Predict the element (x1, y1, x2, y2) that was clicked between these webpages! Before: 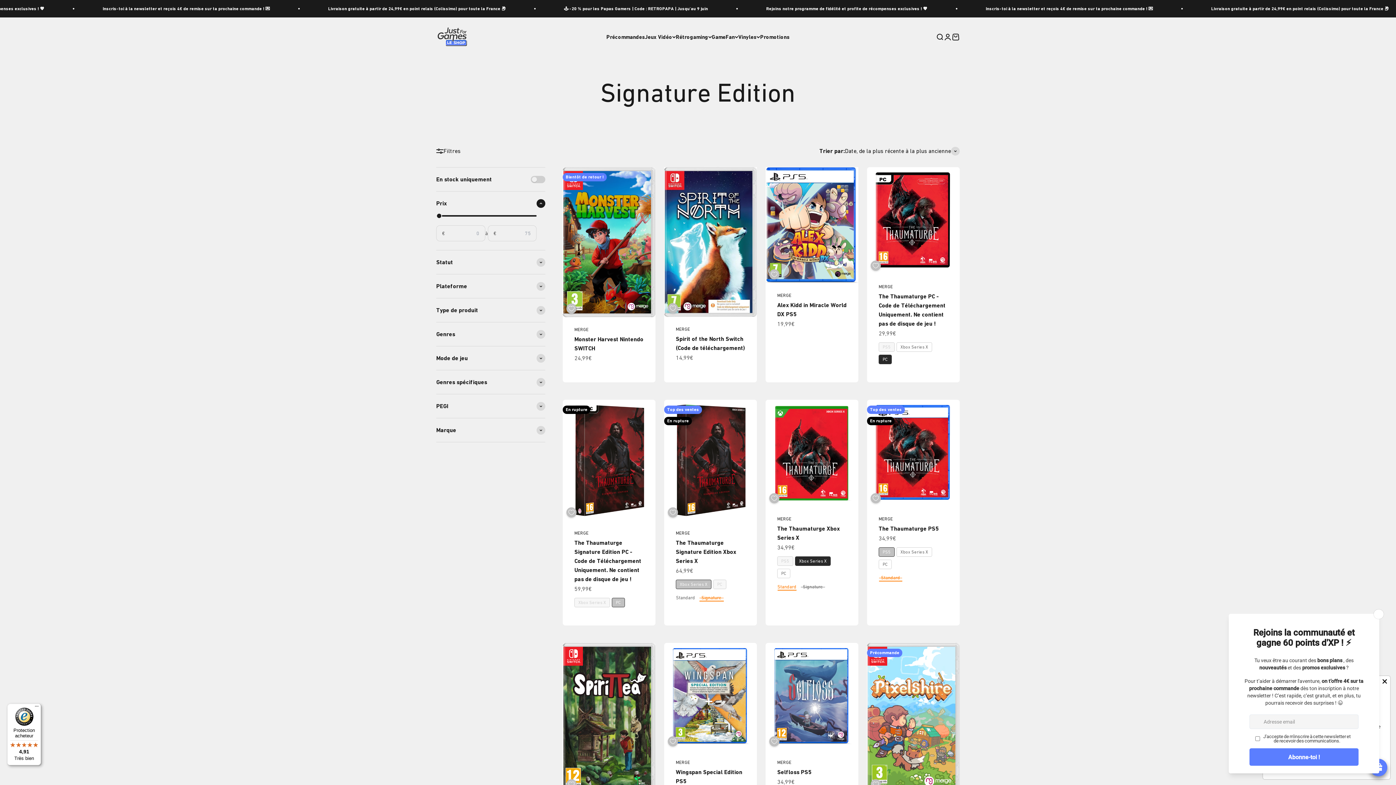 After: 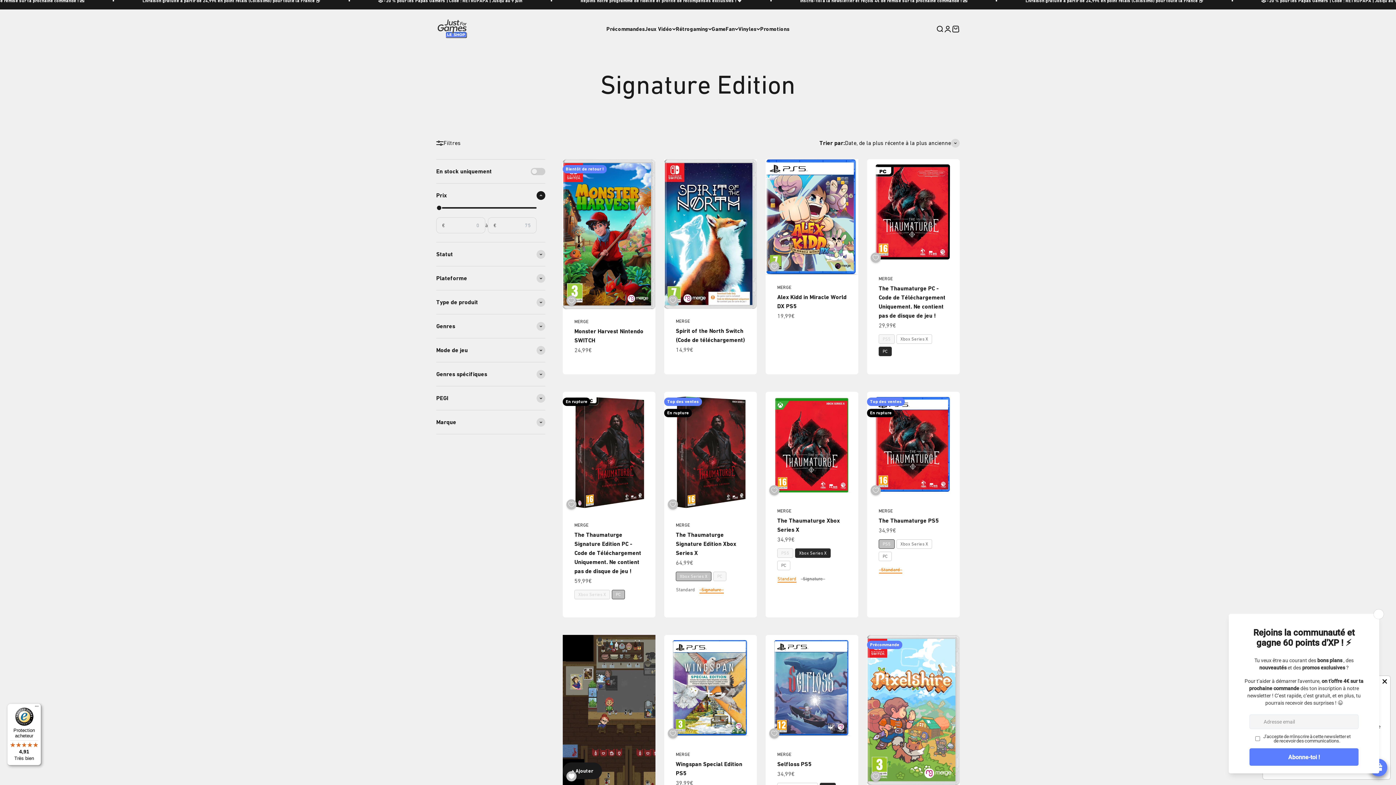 Action: bbox: (562, 776, 580, 793) label: Ajouter à vos coups de coeur